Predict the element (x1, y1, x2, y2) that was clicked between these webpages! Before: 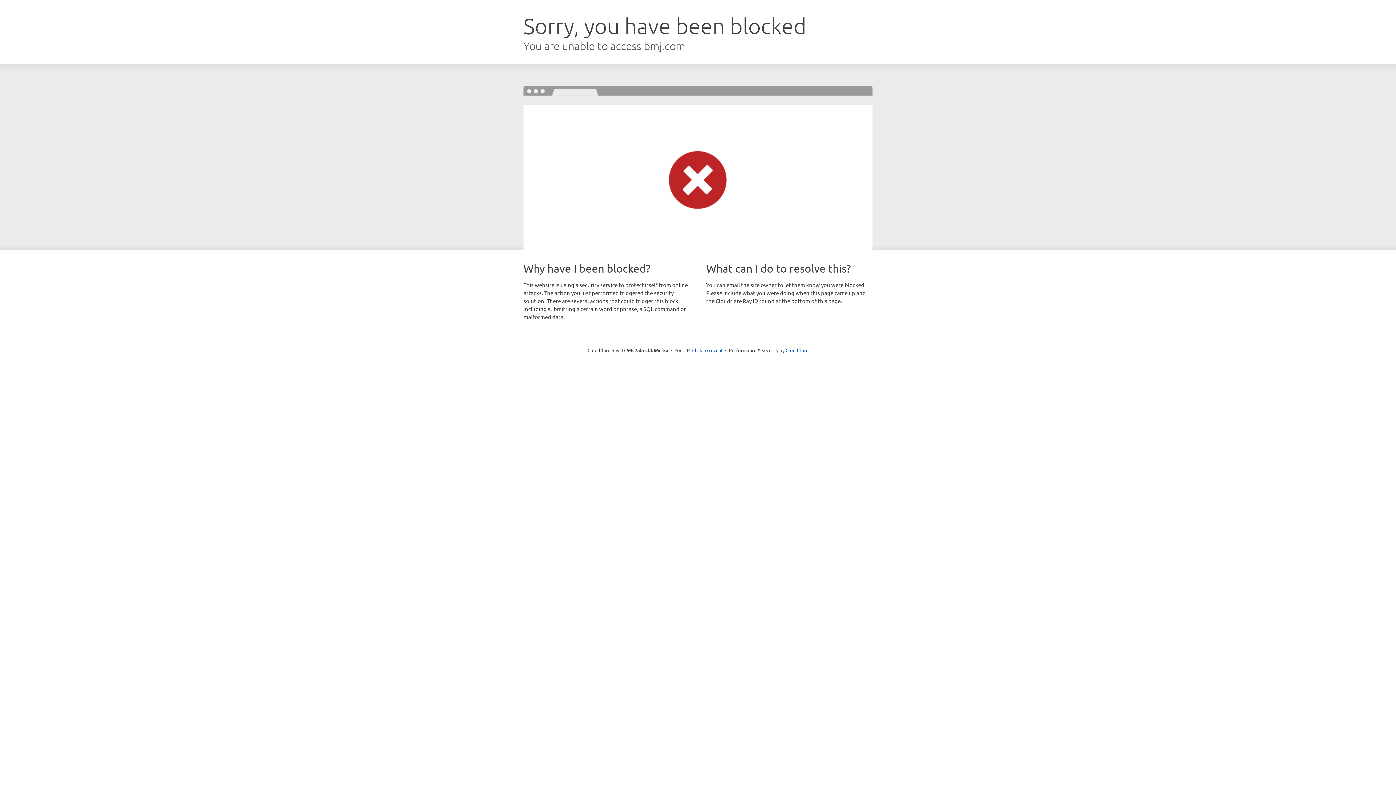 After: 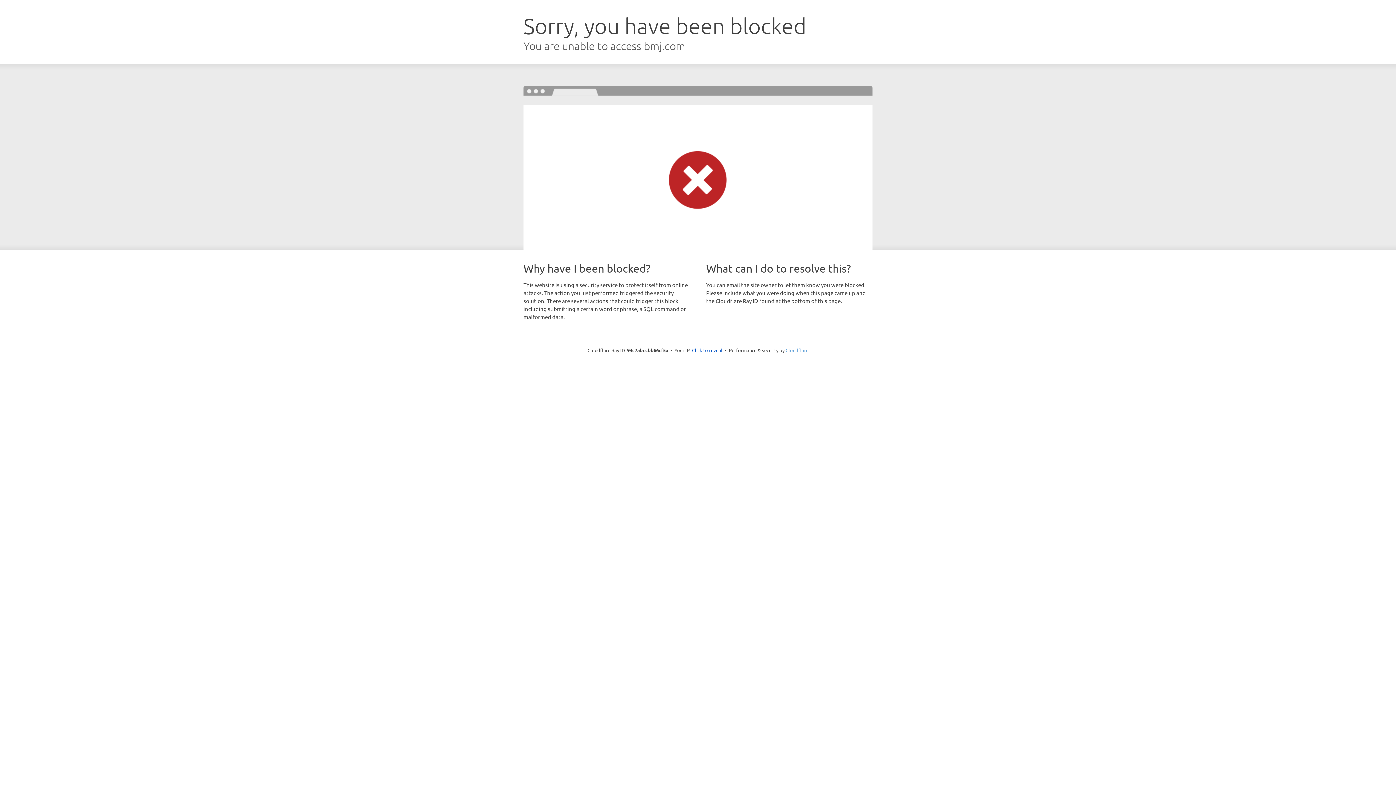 Action: label: Cloudflare bbox: (785, 347, 808, 353)